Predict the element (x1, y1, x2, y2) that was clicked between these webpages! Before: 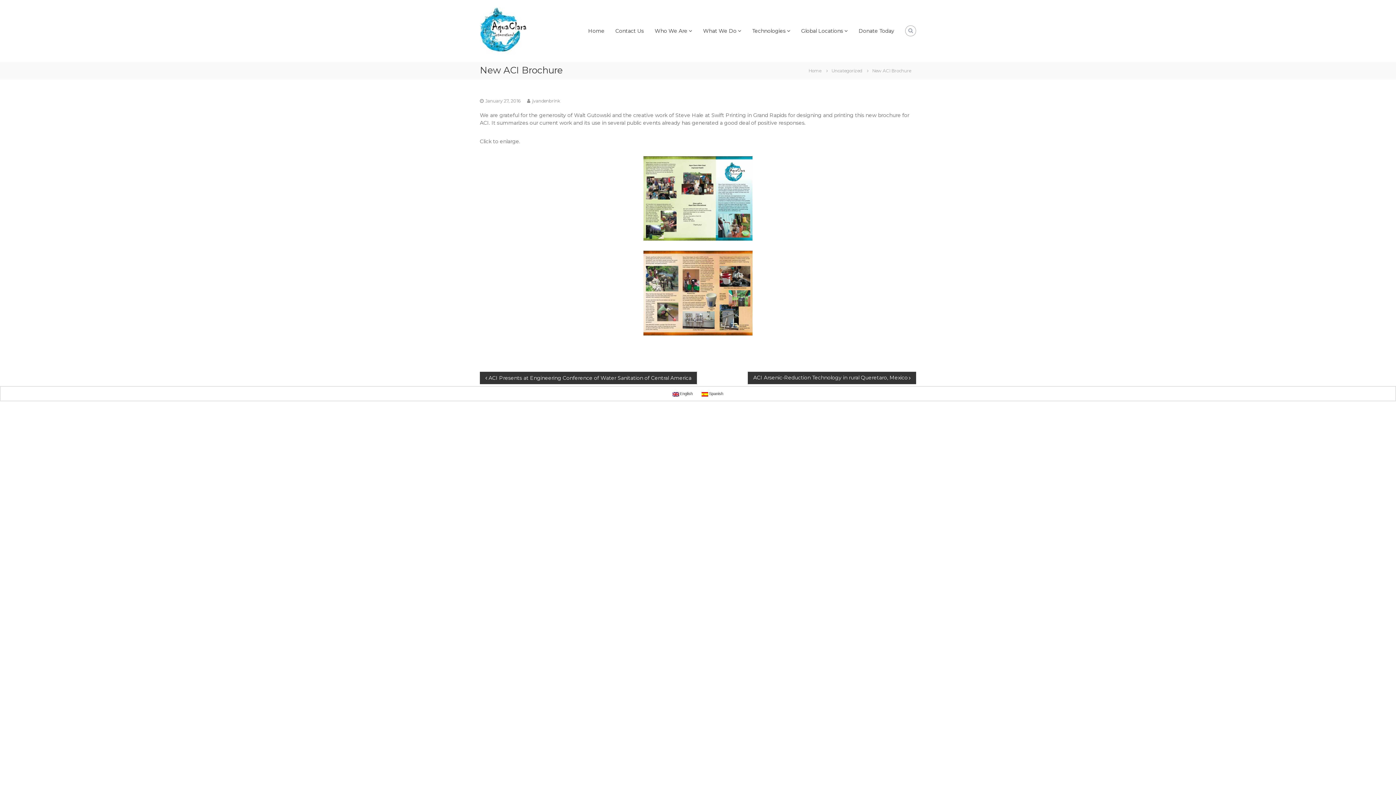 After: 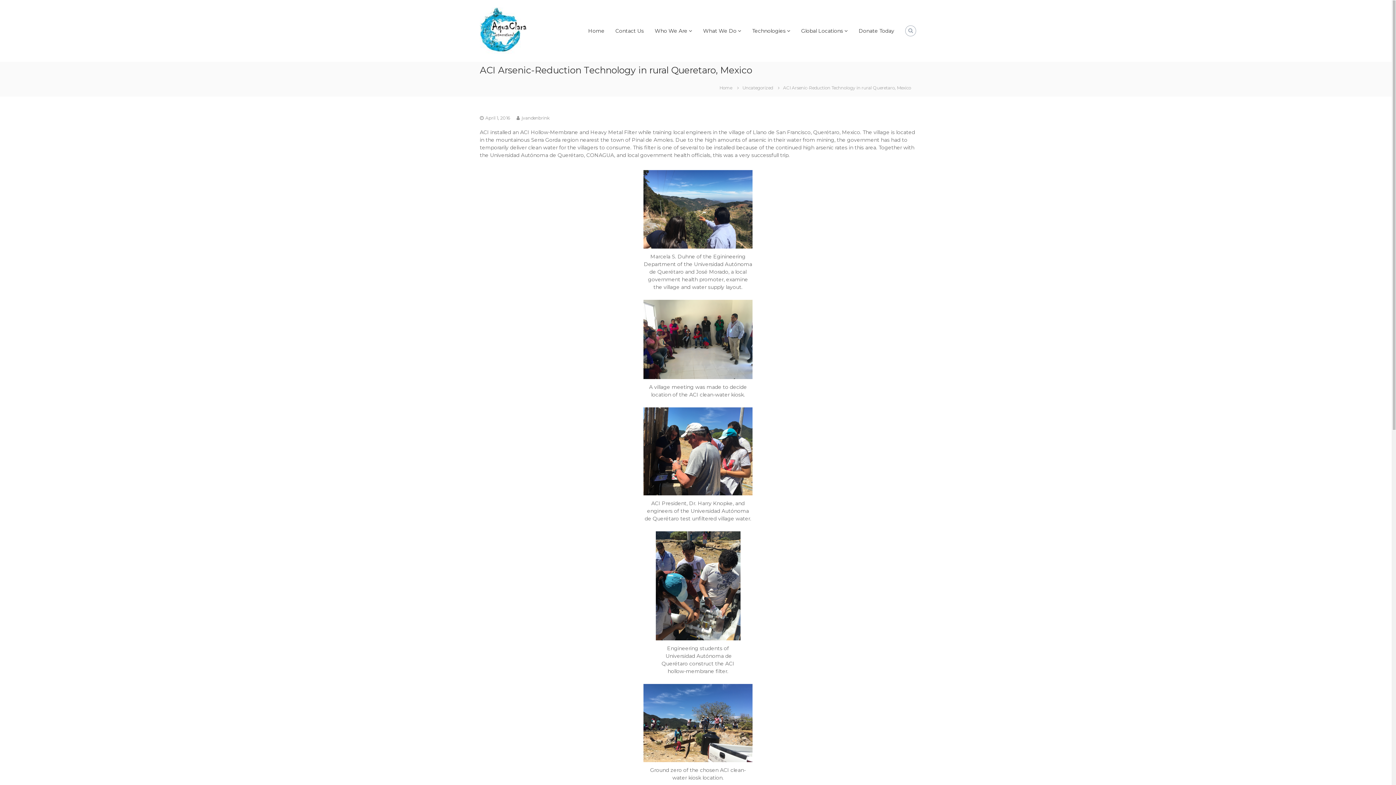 Action: label: ACI Arsenic-Reduction Technology in rural Queretaro, Mexico bbox: (748, 371, 916, 384)